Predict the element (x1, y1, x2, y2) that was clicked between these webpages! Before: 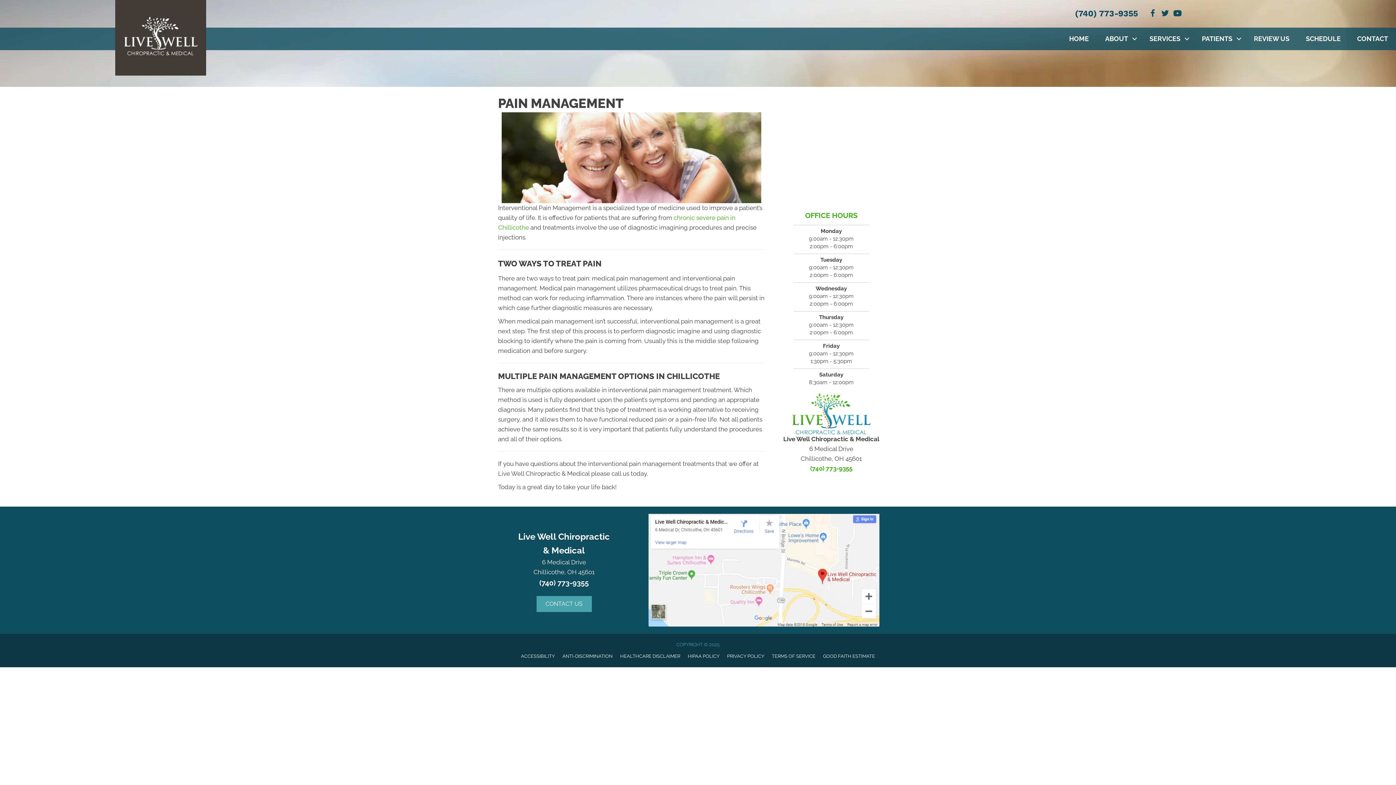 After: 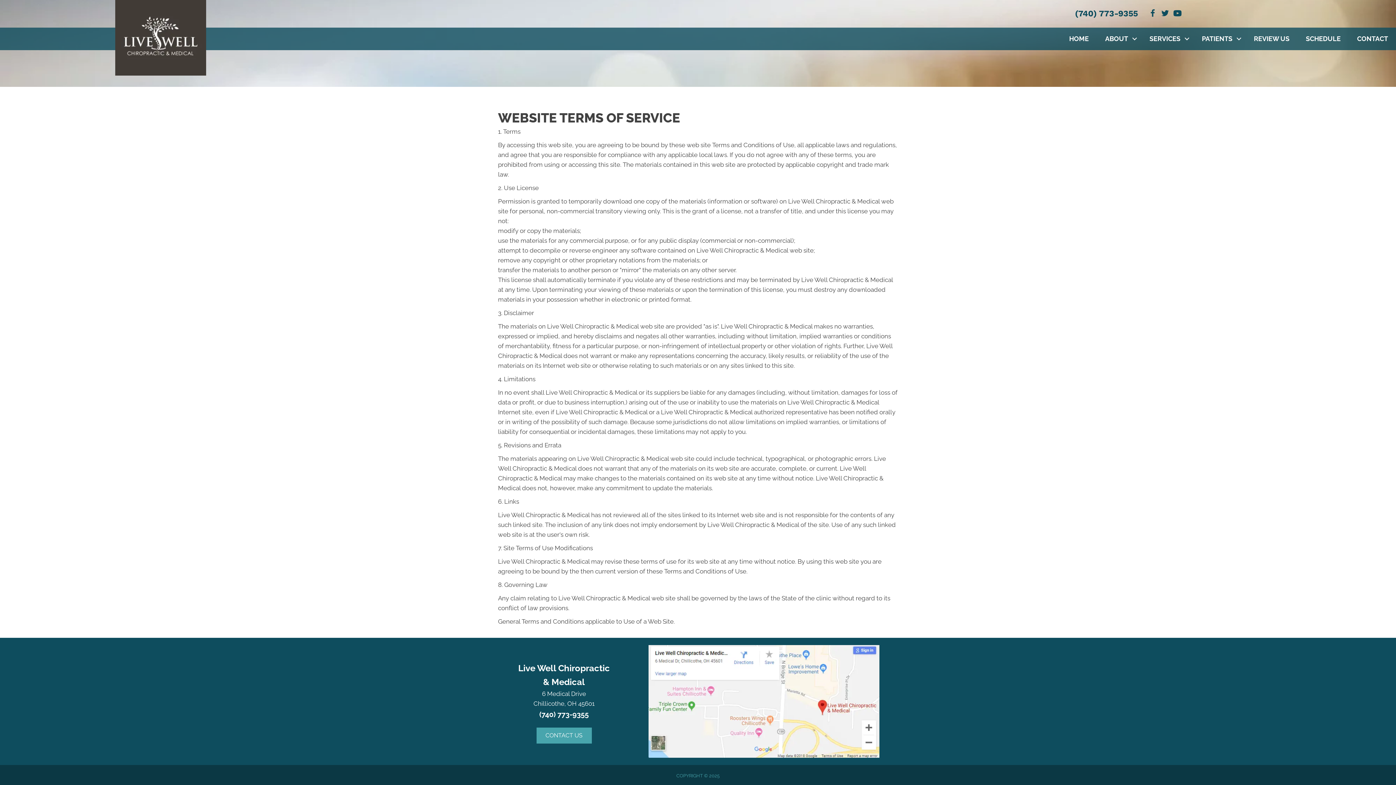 Action: label: TERMS OF SERVICE bbox: (768, 649, 819, 663)